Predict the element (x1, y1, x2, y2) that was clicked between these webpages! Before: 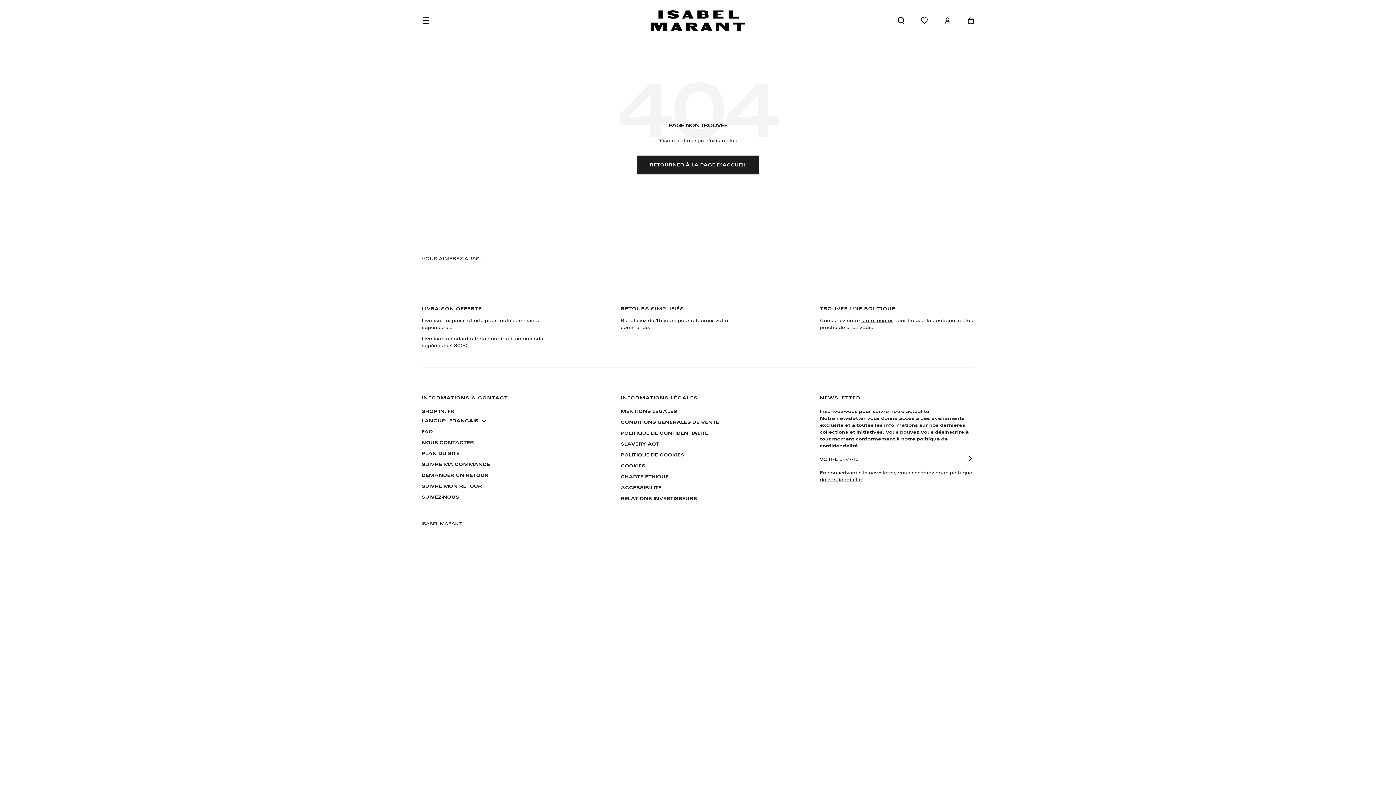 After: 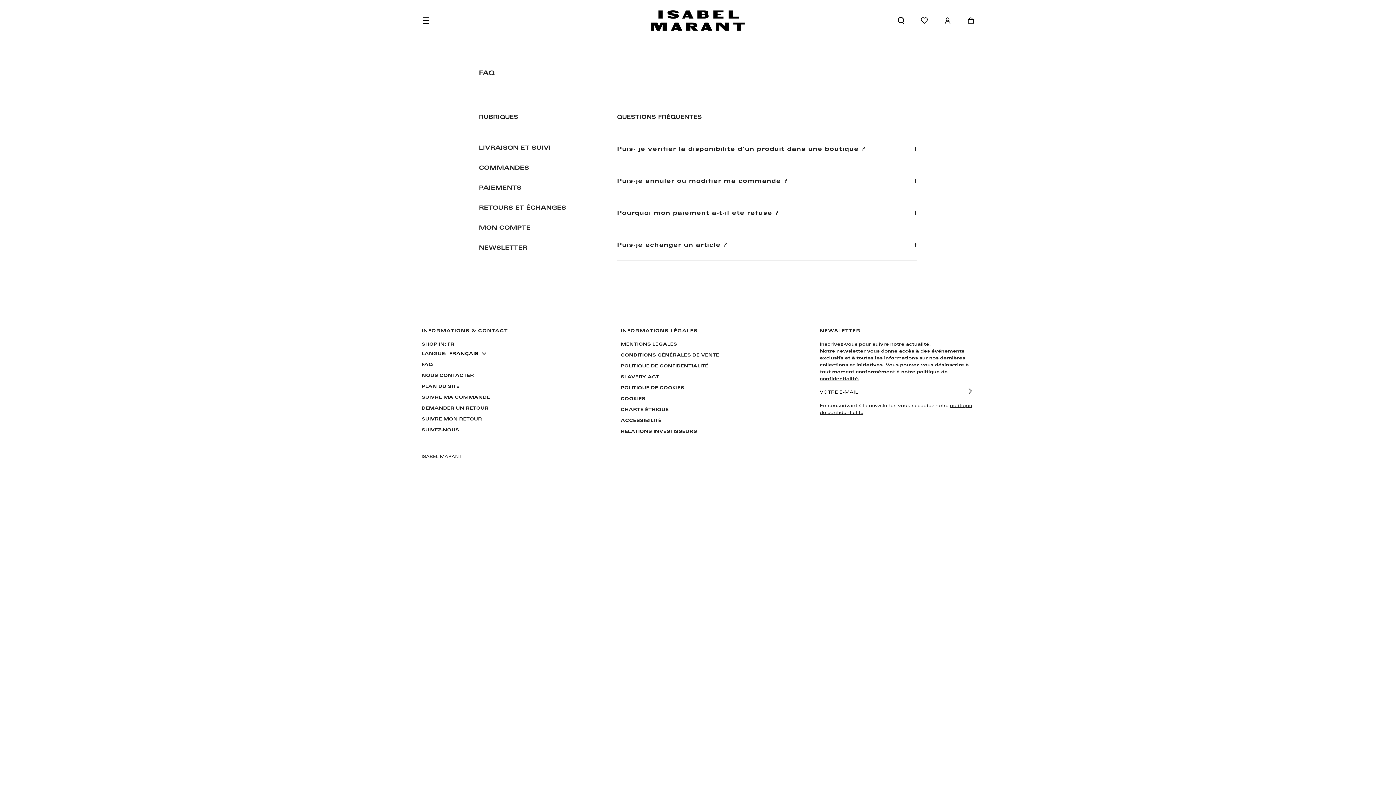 Action: label: FAQ bbox: (421, 428, 433, 435)